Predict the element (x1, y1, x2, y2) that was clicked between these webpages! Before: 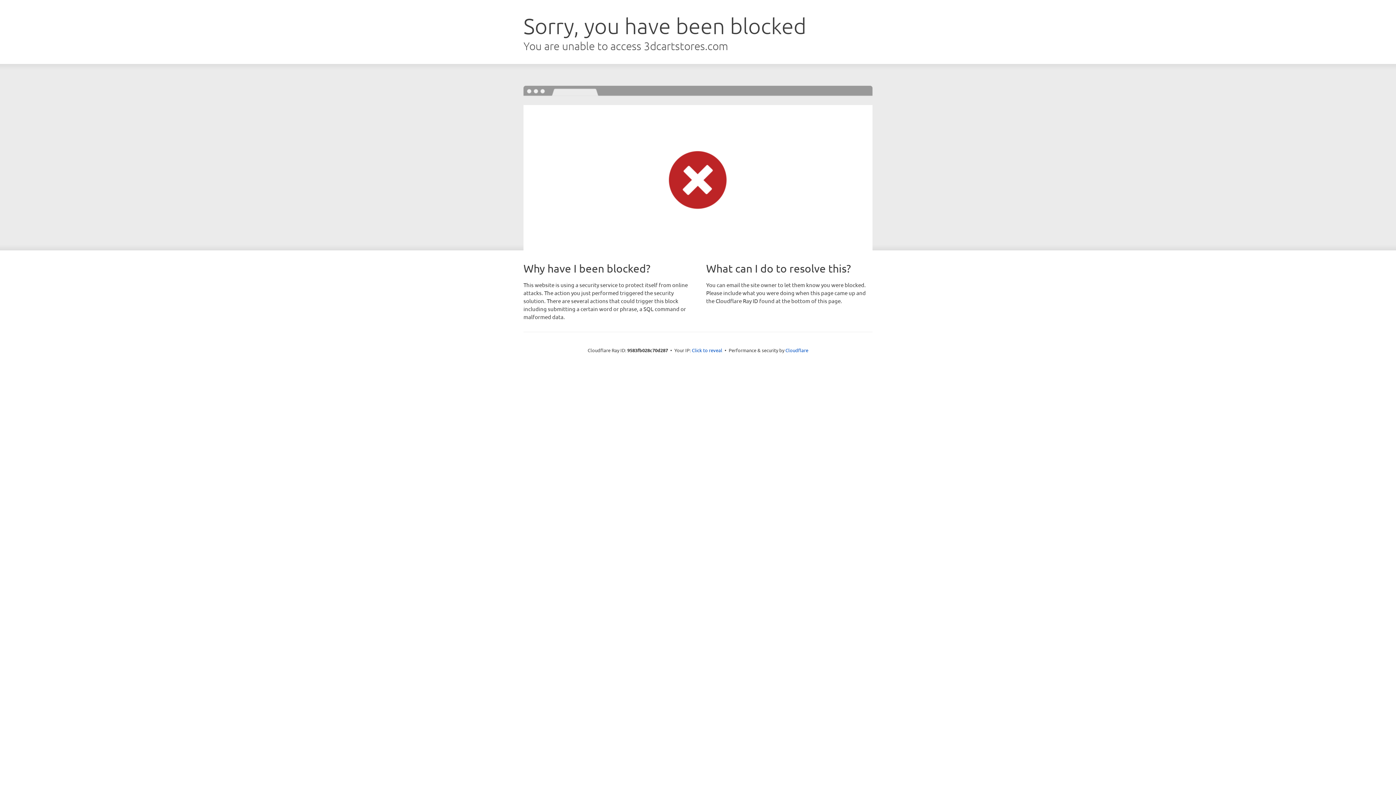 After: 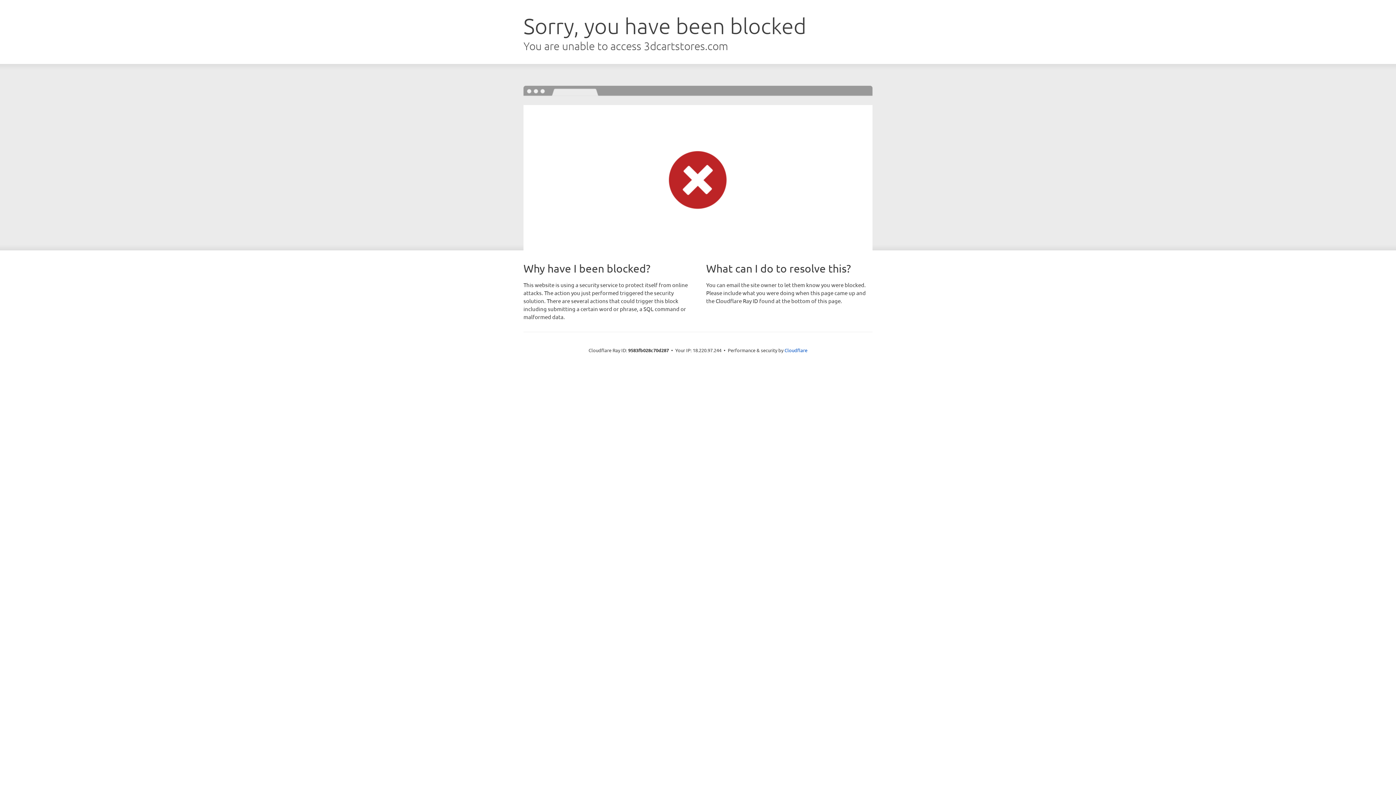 Action: bbox: (692, 346, 722, 353) label: Click to reveal